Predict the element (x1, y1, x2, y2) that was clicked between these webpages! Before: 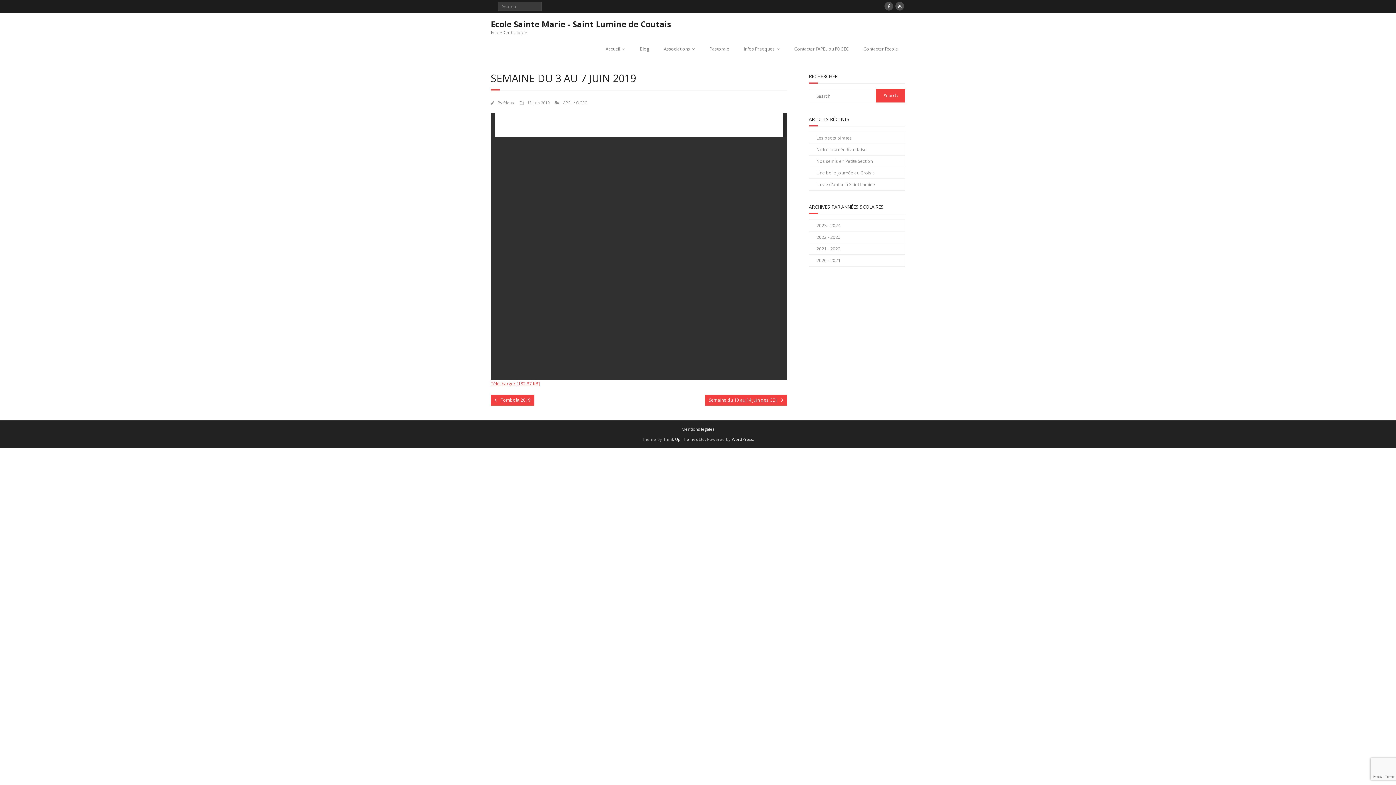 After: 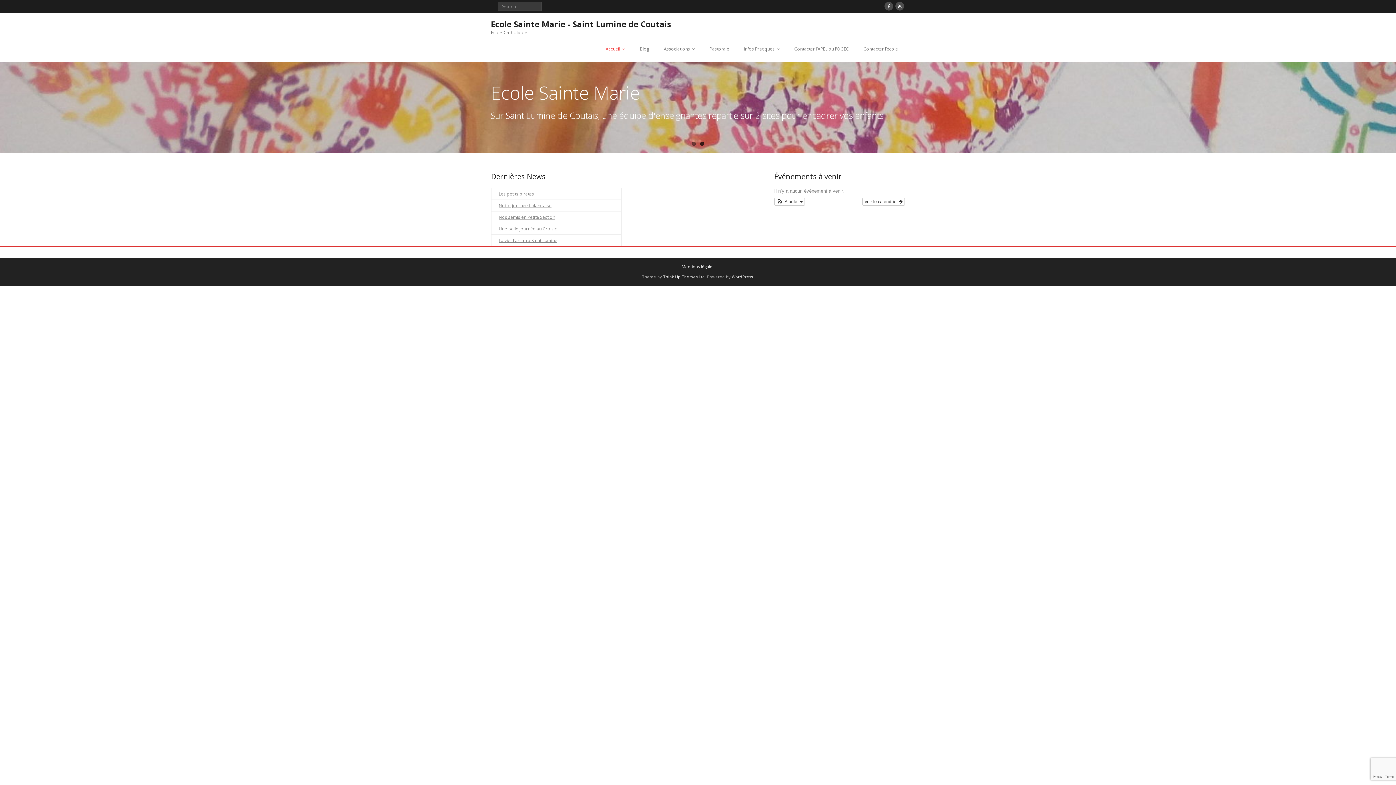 Action: bbox: (490, 16, 671, 34) label: Ecole Sainte Marie - Saint Lumine de Coutais
Ecole Catholique